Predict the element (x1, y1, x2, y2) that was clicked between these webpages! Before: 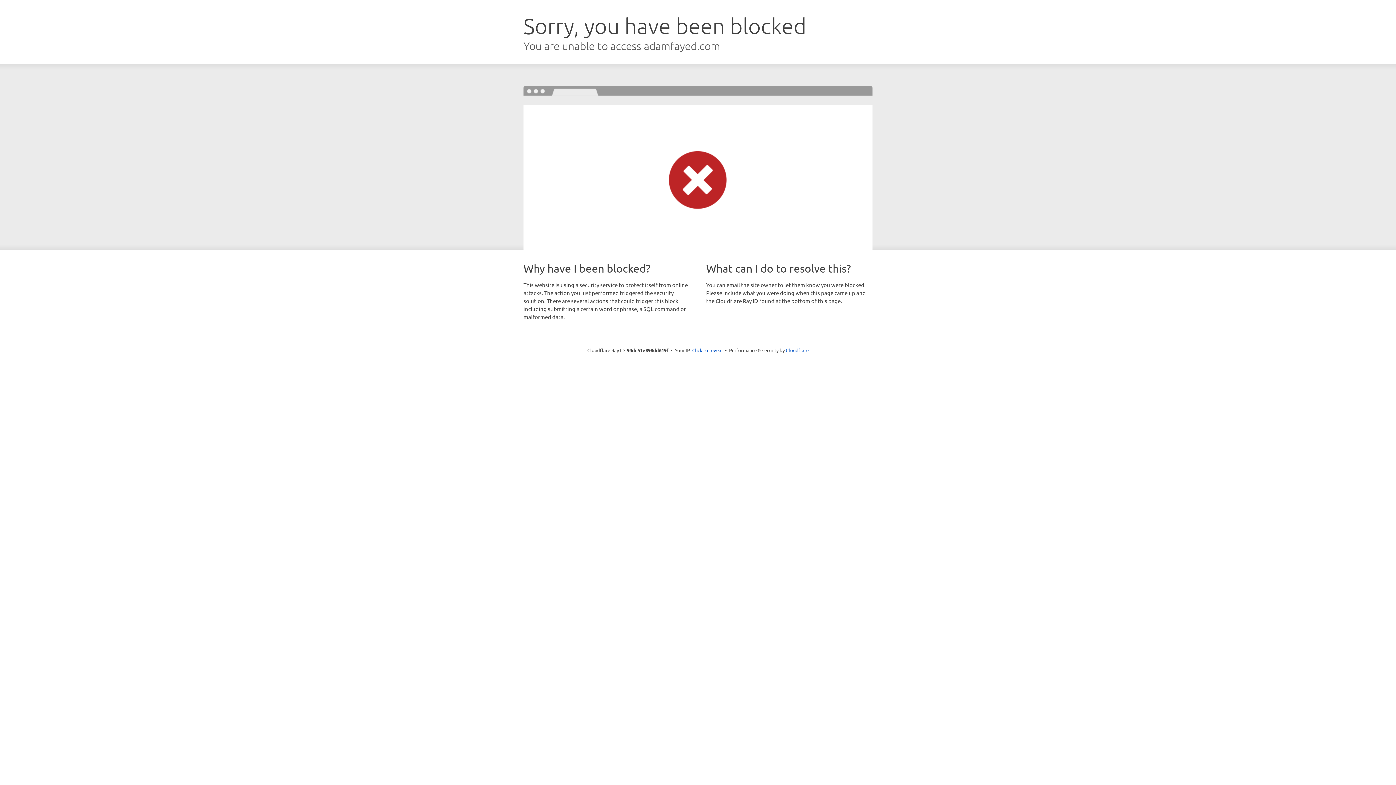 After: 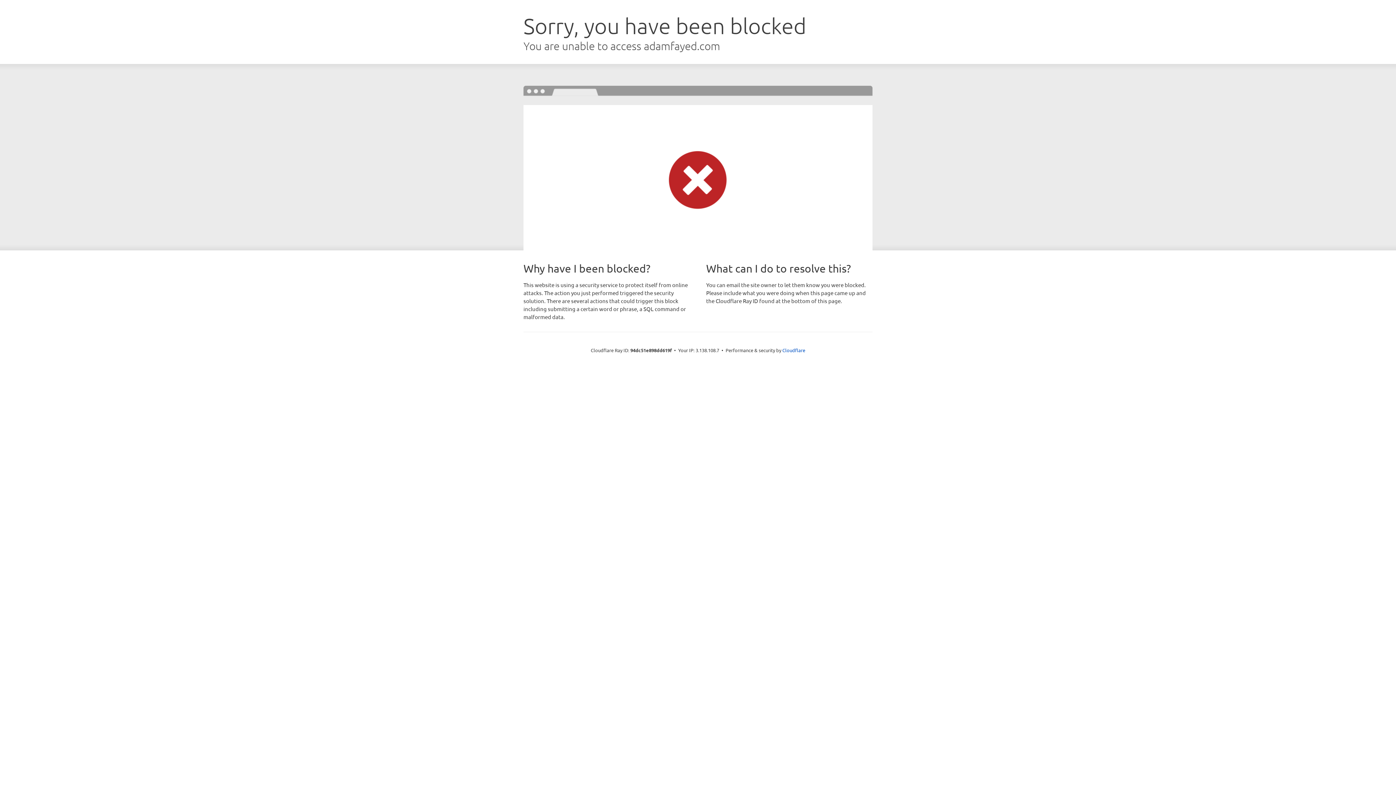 Action: label: Click to reveal bbox: (692, 346, 722, 353)